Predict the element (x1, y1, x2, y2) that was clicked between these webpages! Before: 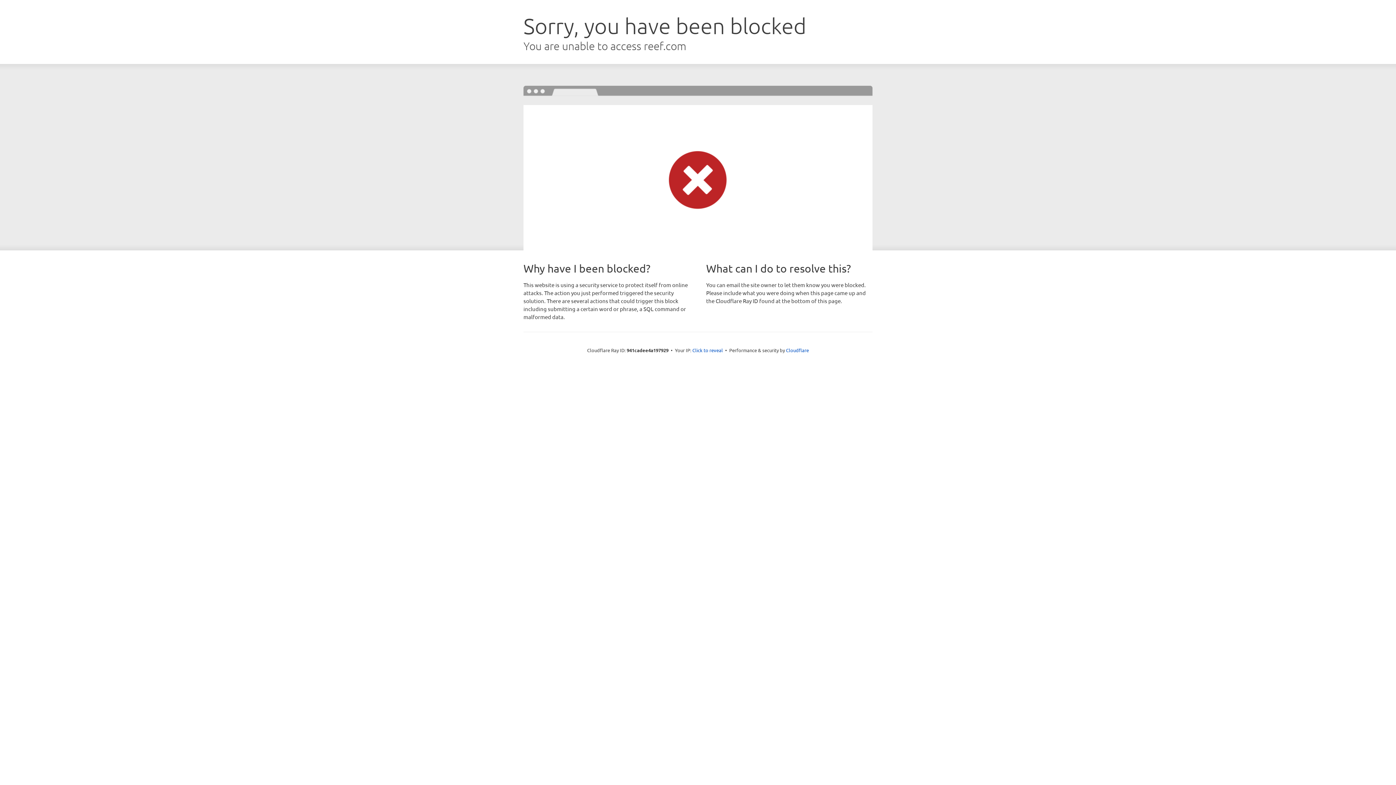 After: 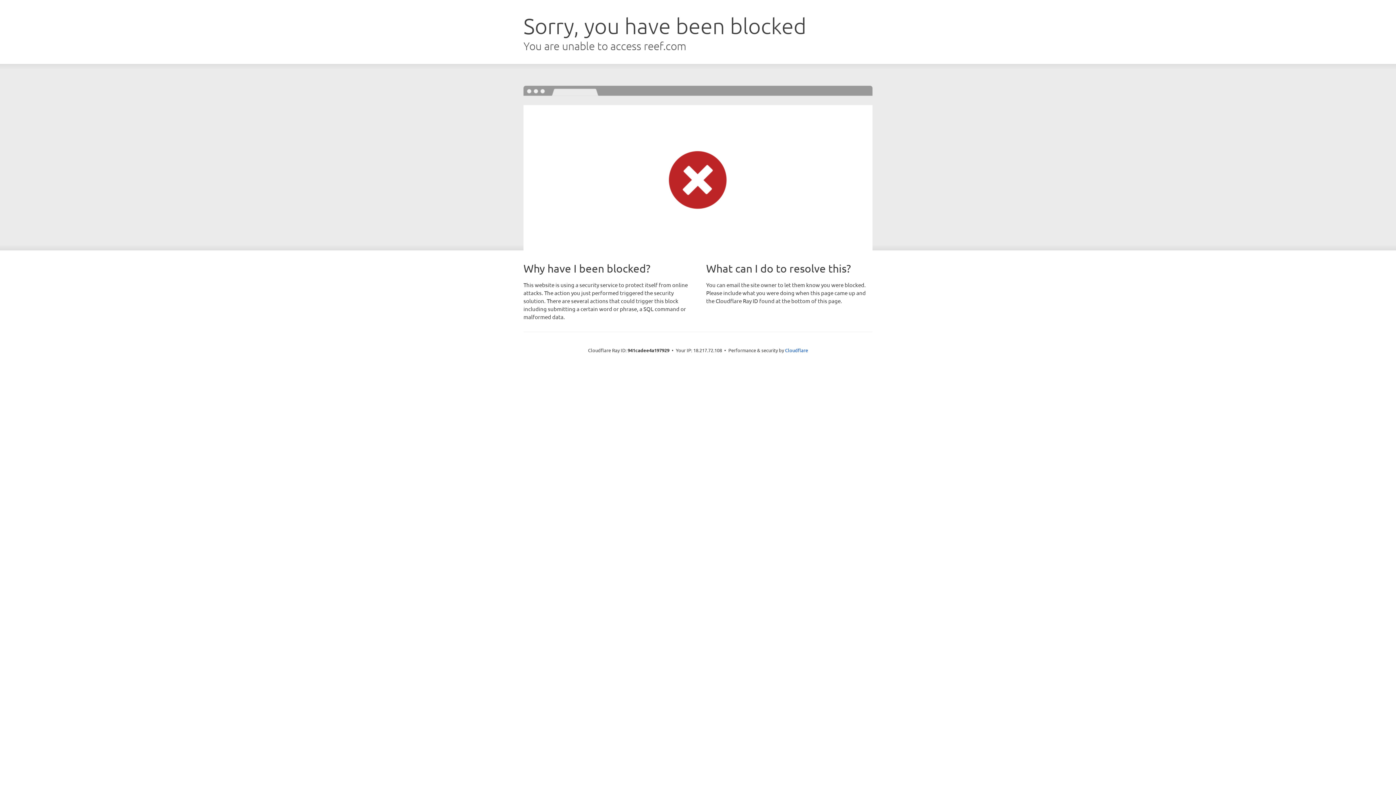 Action: label: Click to reveal bbox: (692, 346, 723, 353)